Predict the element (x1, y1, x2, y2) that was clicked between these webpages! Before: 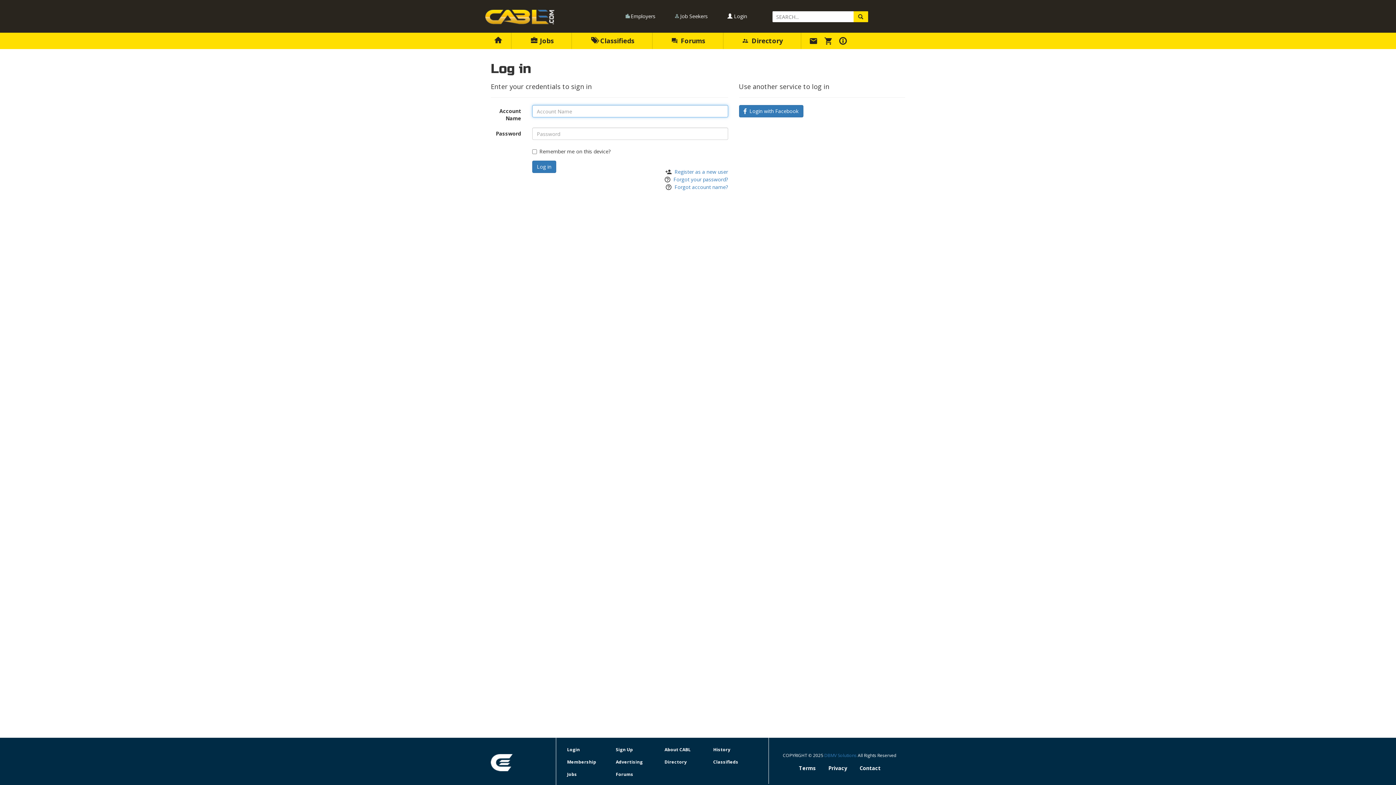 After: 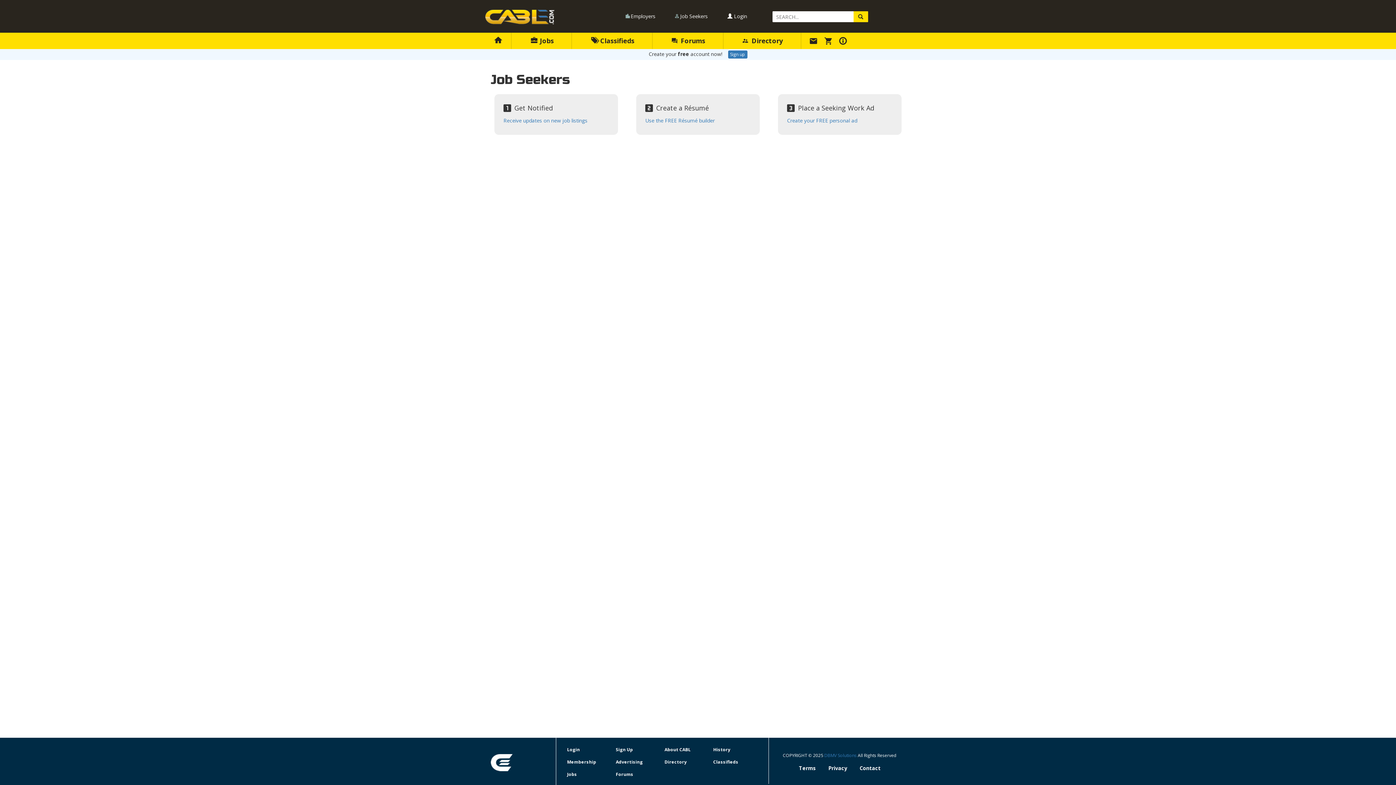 Action: bbox: (680, 12, 708, 19) label: Job Seekers